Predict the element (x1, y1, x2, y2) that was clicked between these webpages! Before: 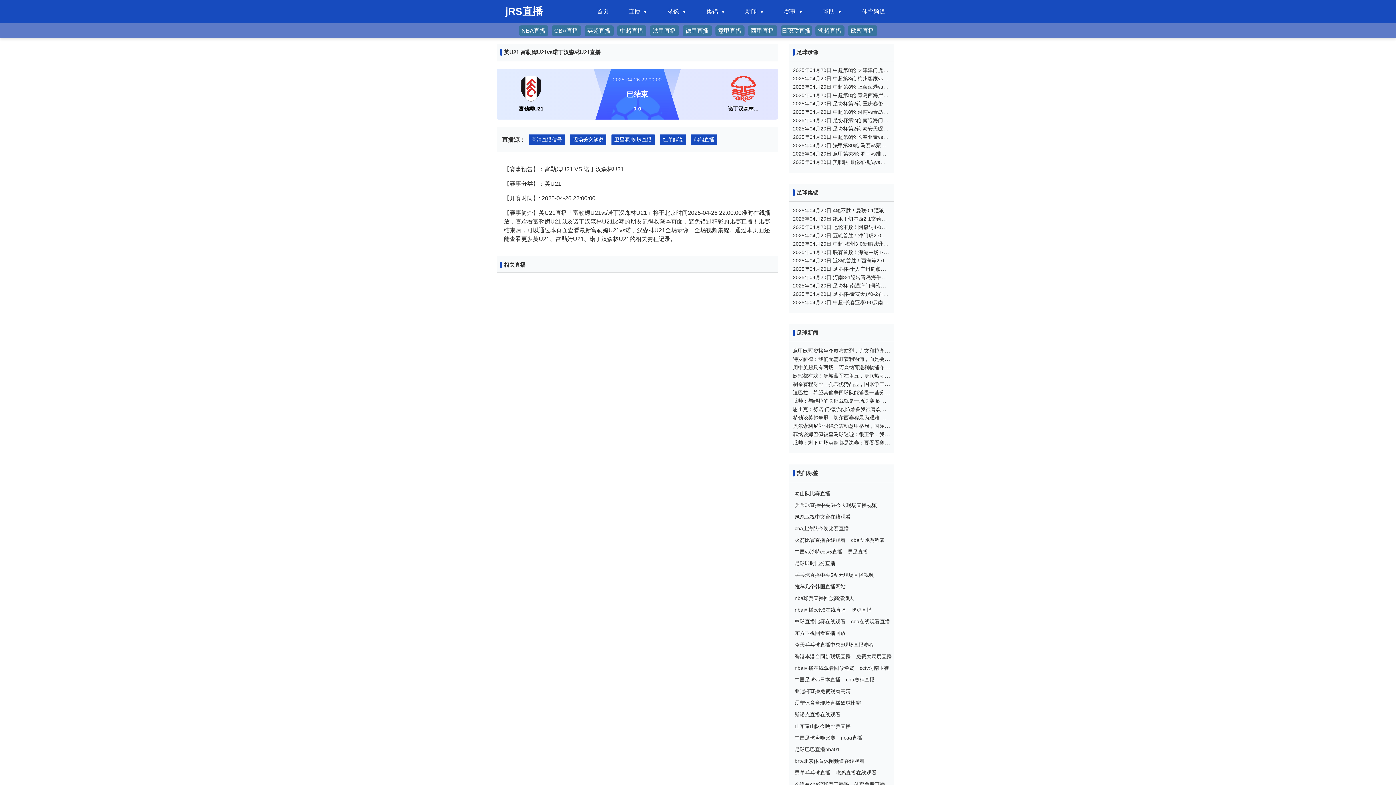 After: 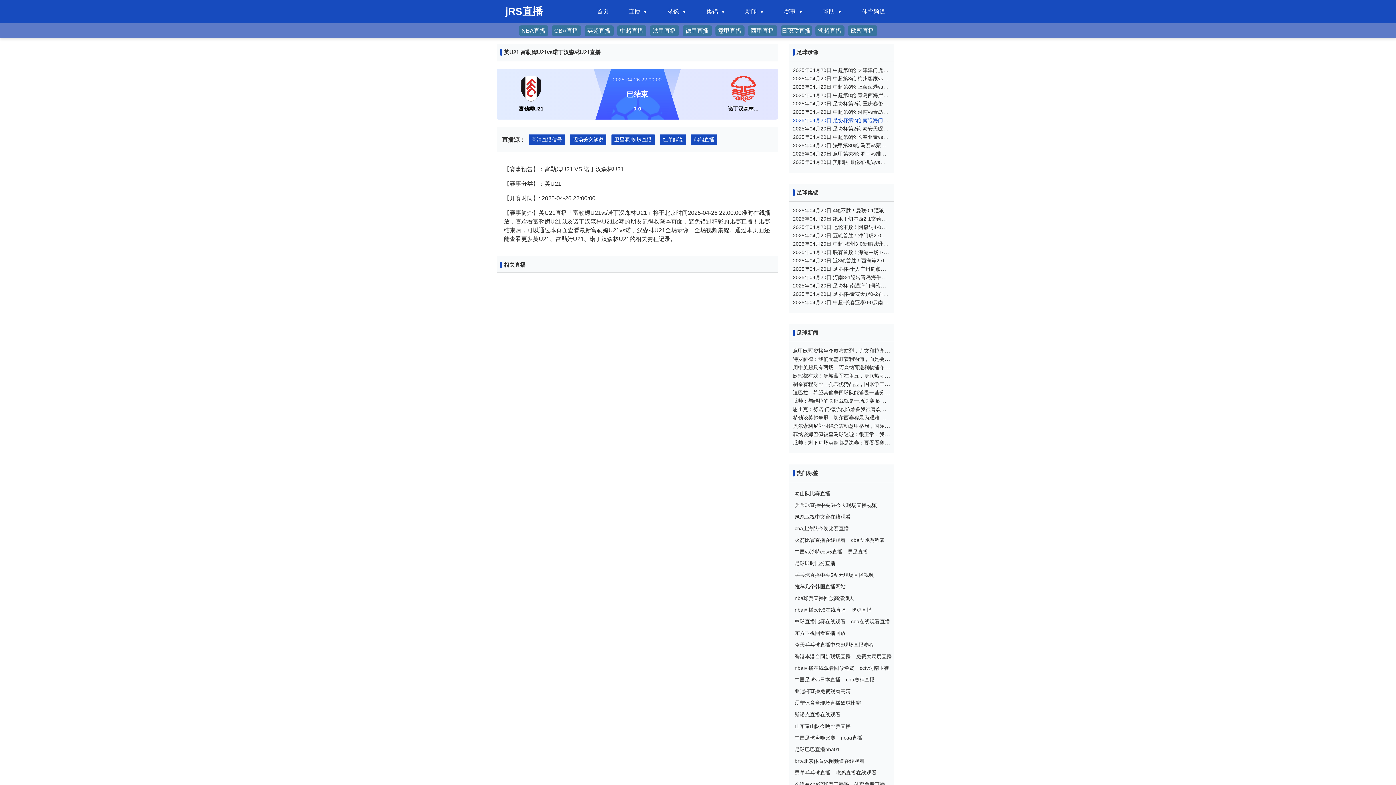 Action: bbox: (793, 117, 890, 123) label: 2025年04月20日 足协杯第2轮 南通海门珂缔缘vs广西平果 全场录像